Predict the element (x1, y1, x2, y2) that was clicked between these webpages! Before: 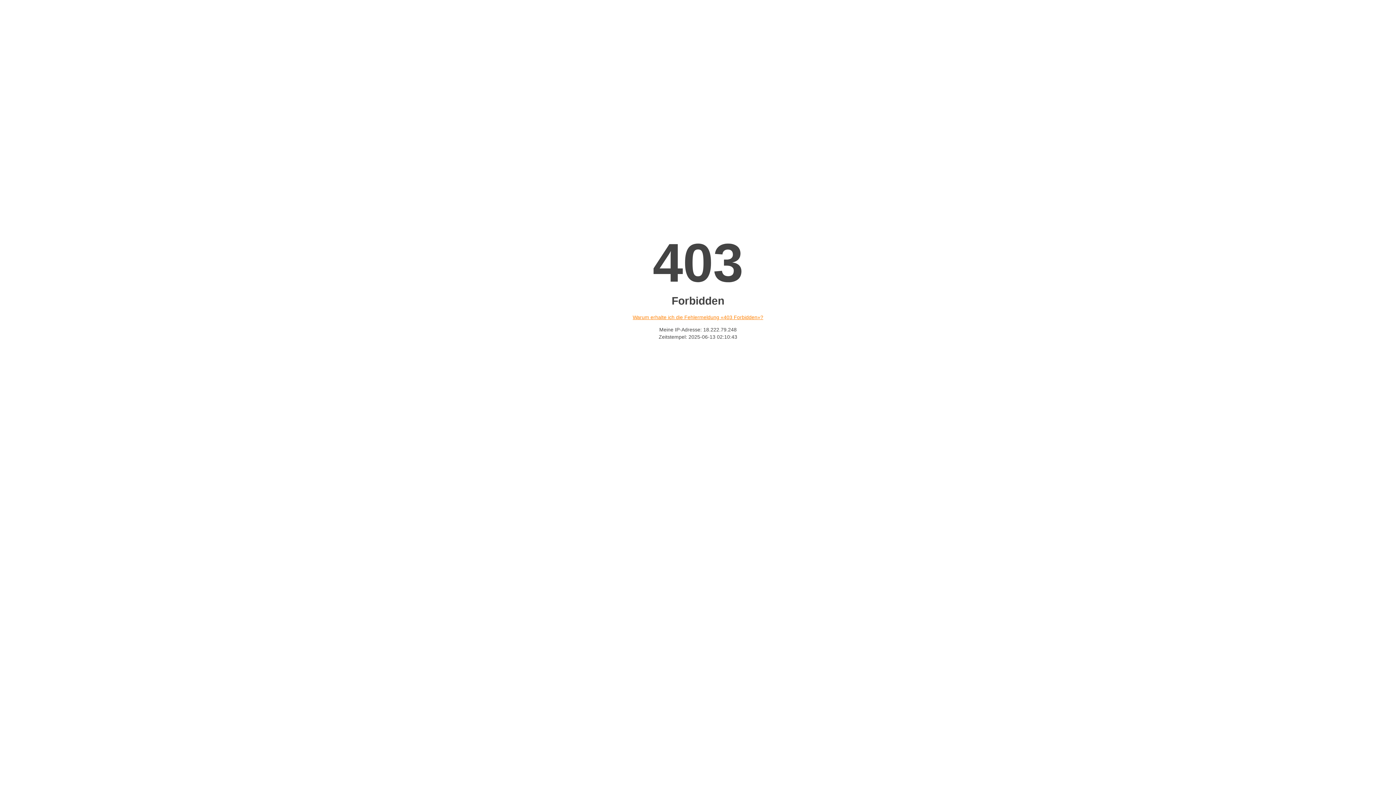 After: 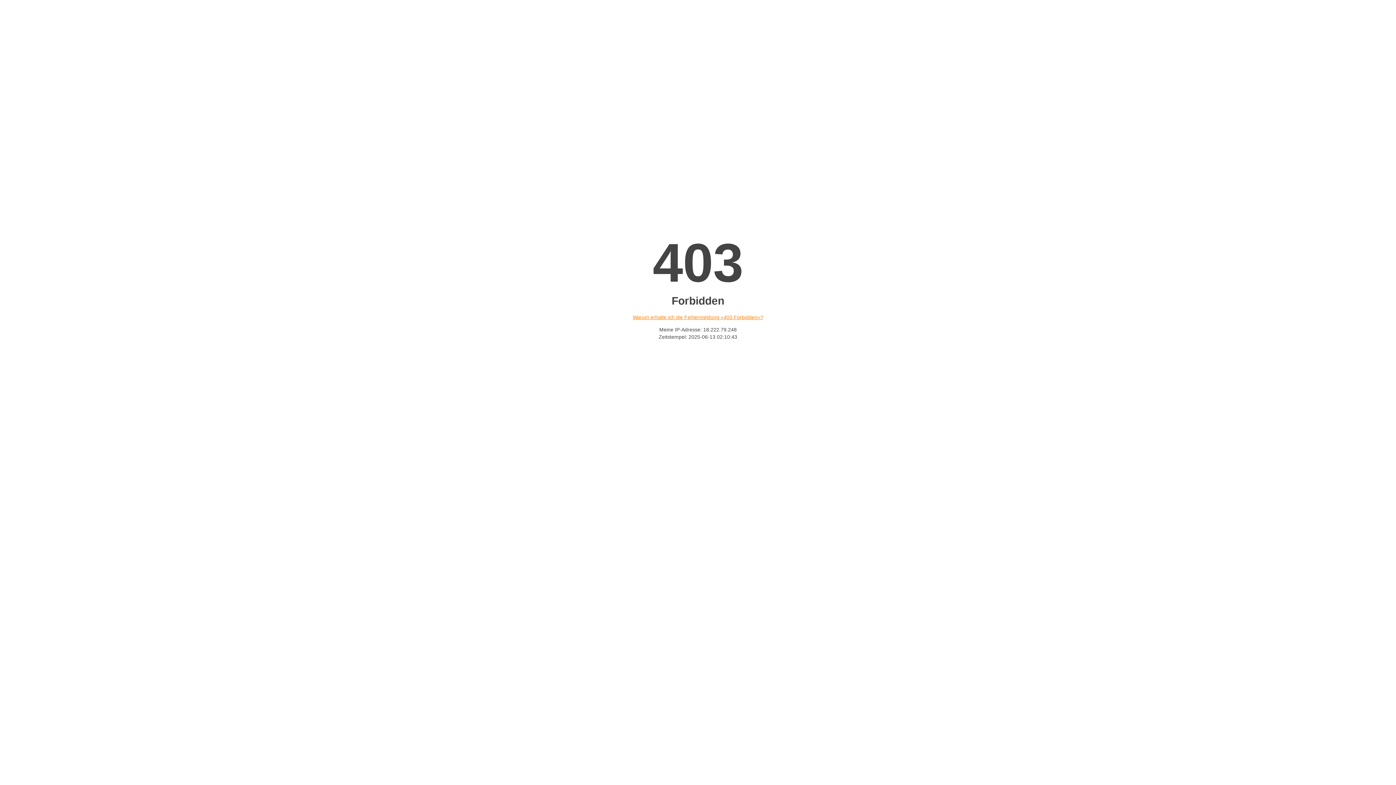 Action: label: Warum erhalte ich die Fehlermeldung «403 Forbidden»? bbox: (632, 314, 763, 320)